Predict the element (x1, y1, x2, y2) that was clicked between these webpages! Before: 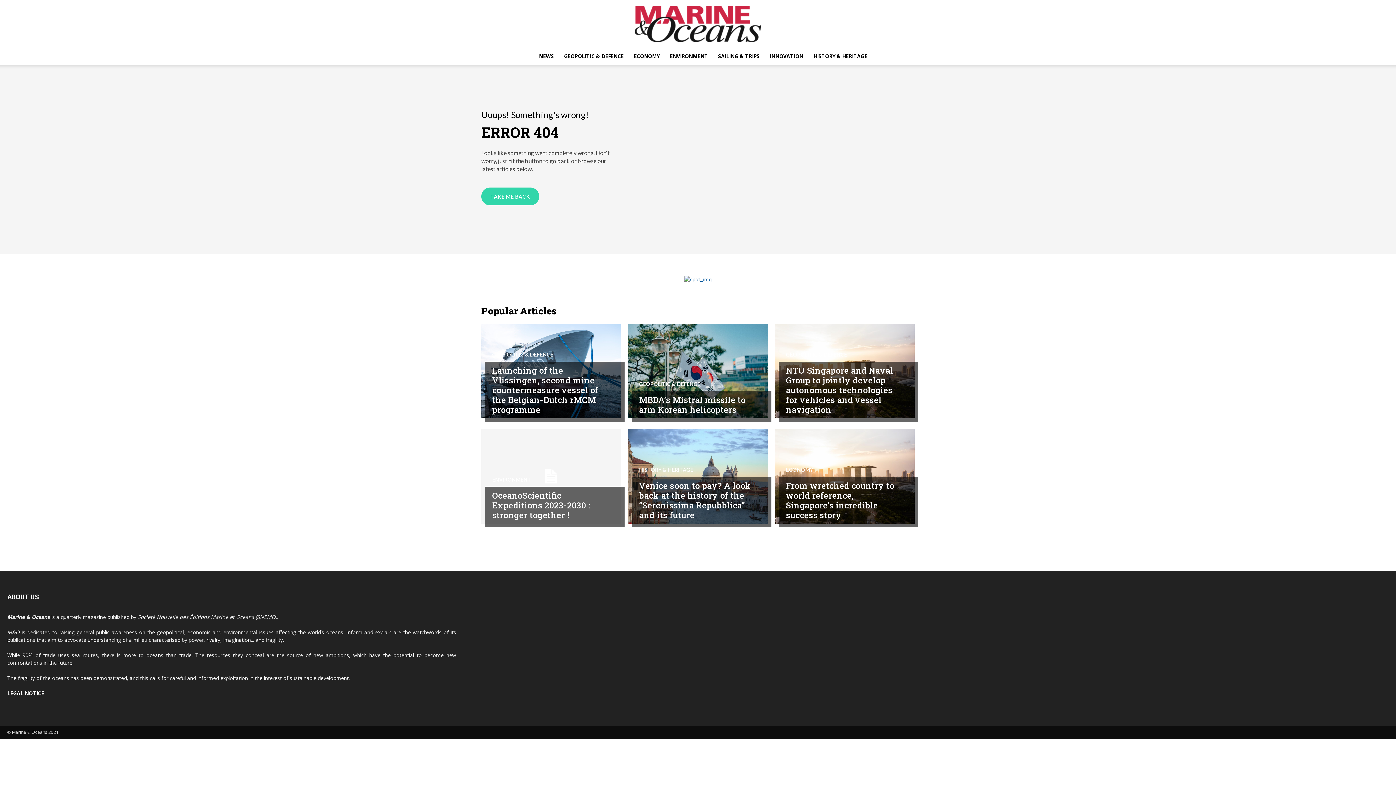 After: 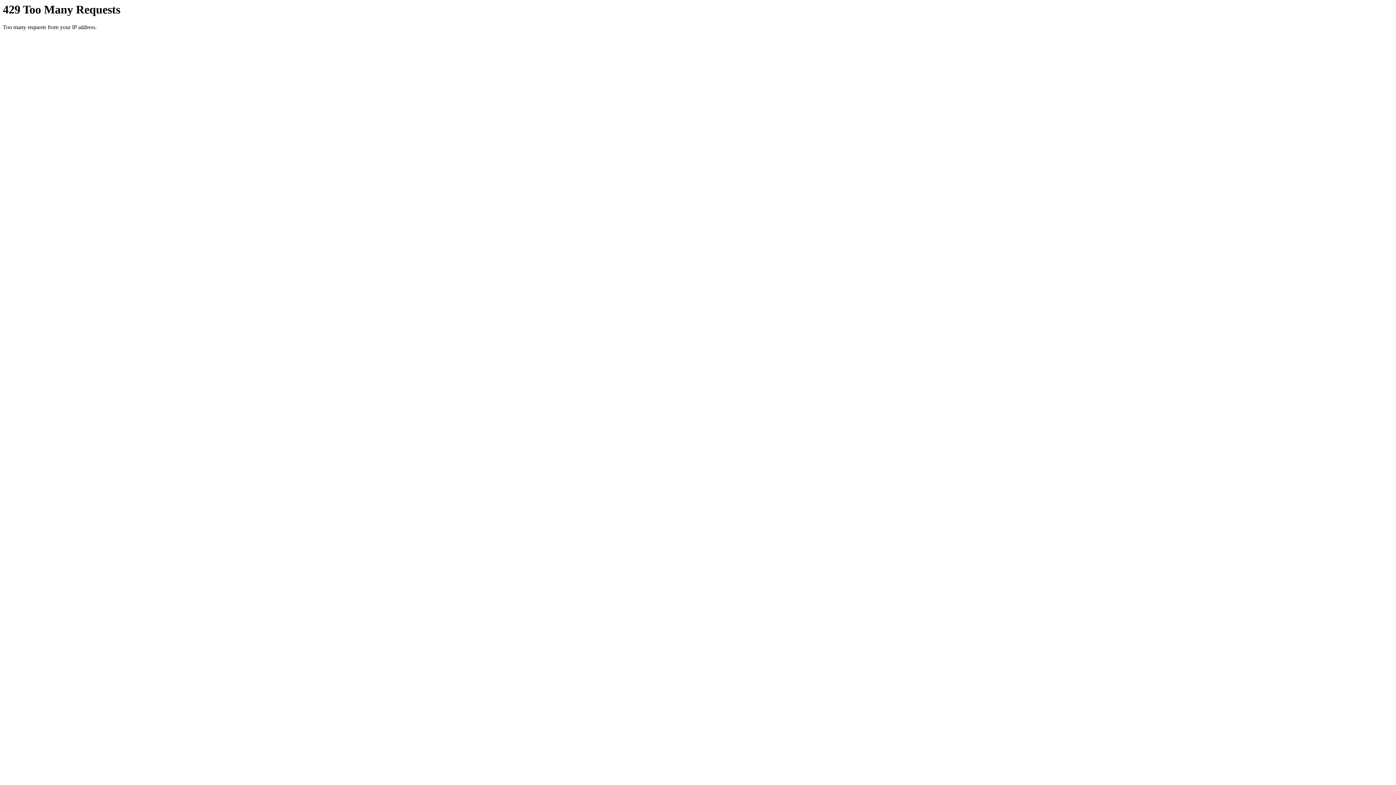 Action: label: ENVIRONMENT bbox: (664, 47, 713, 65)